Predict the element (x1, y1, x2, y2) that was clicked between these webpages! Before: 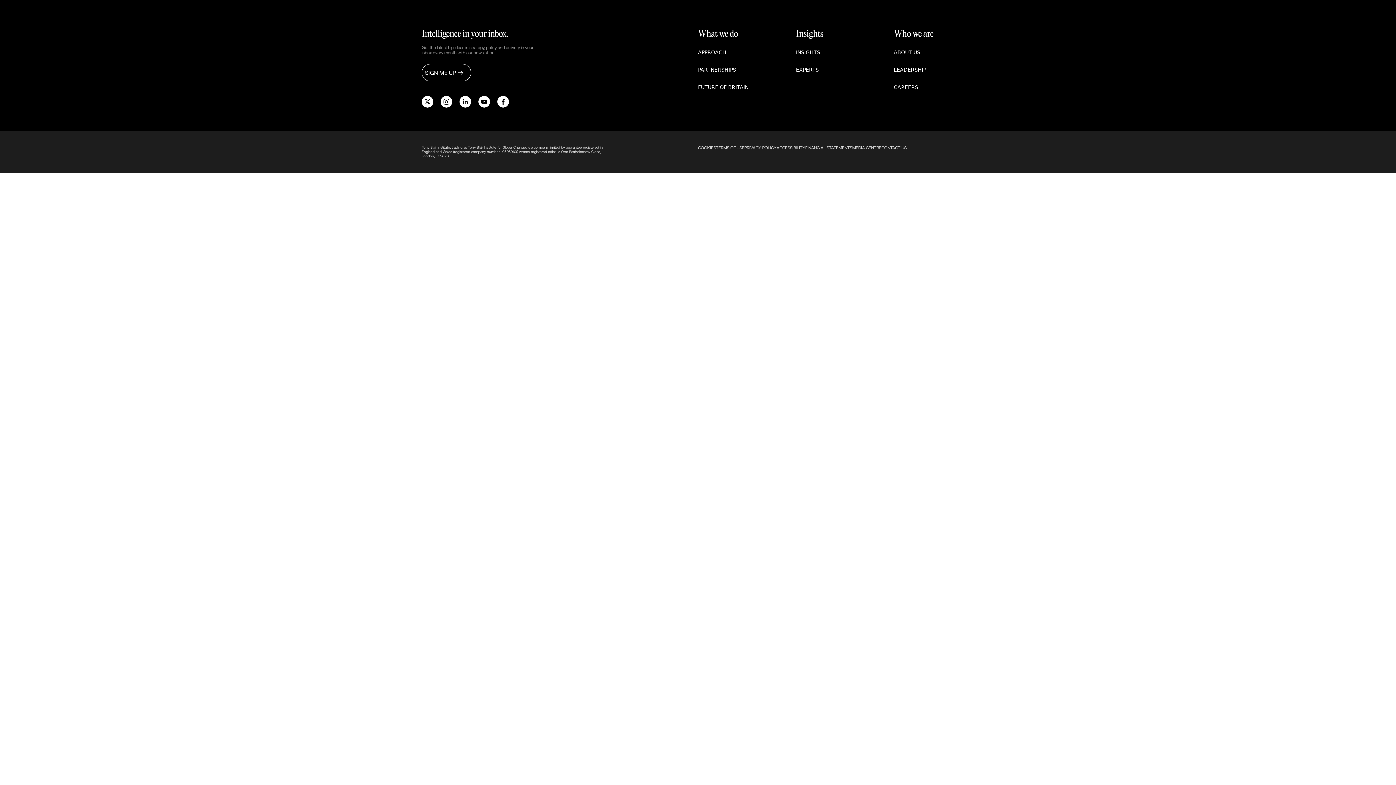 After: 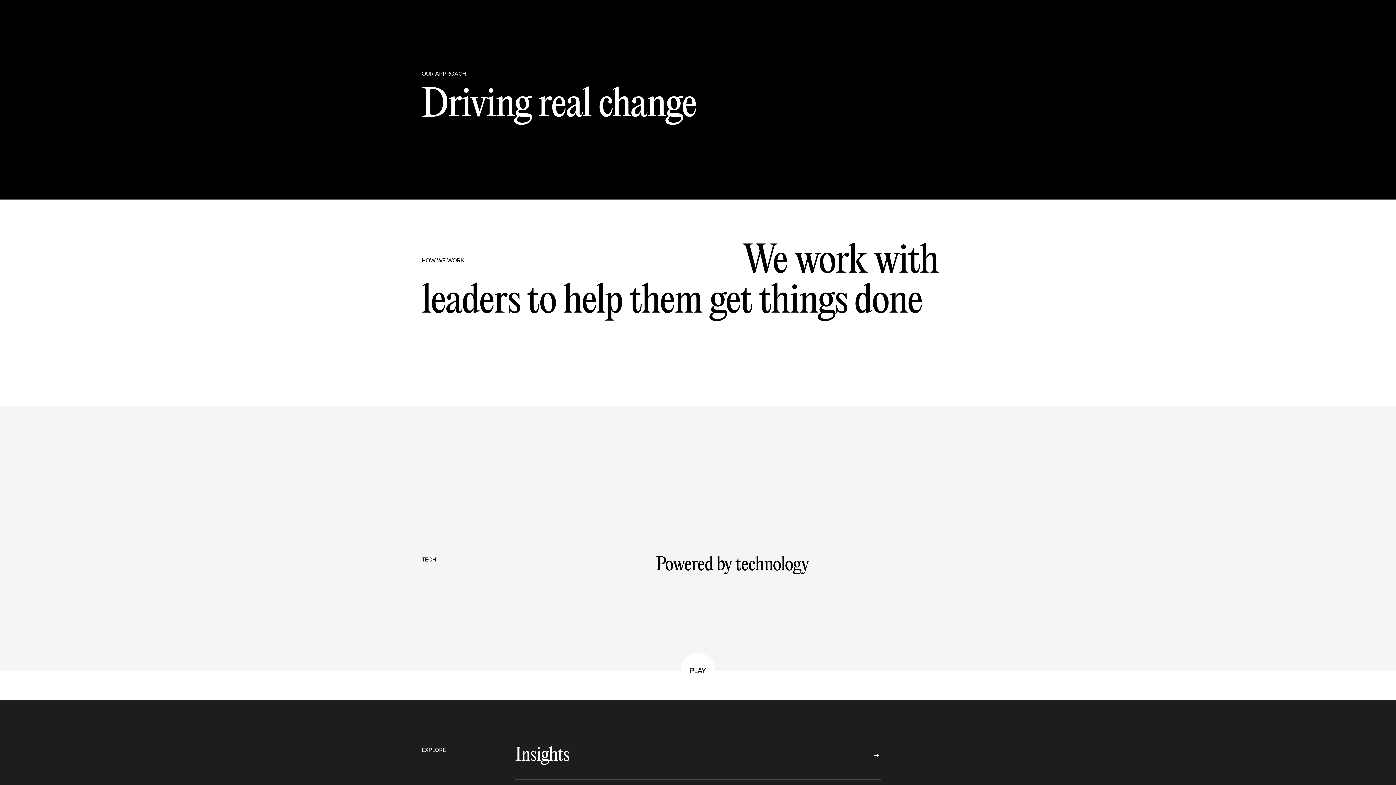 Action: bbox: (698, 43, 726, 61) label: APPROACH